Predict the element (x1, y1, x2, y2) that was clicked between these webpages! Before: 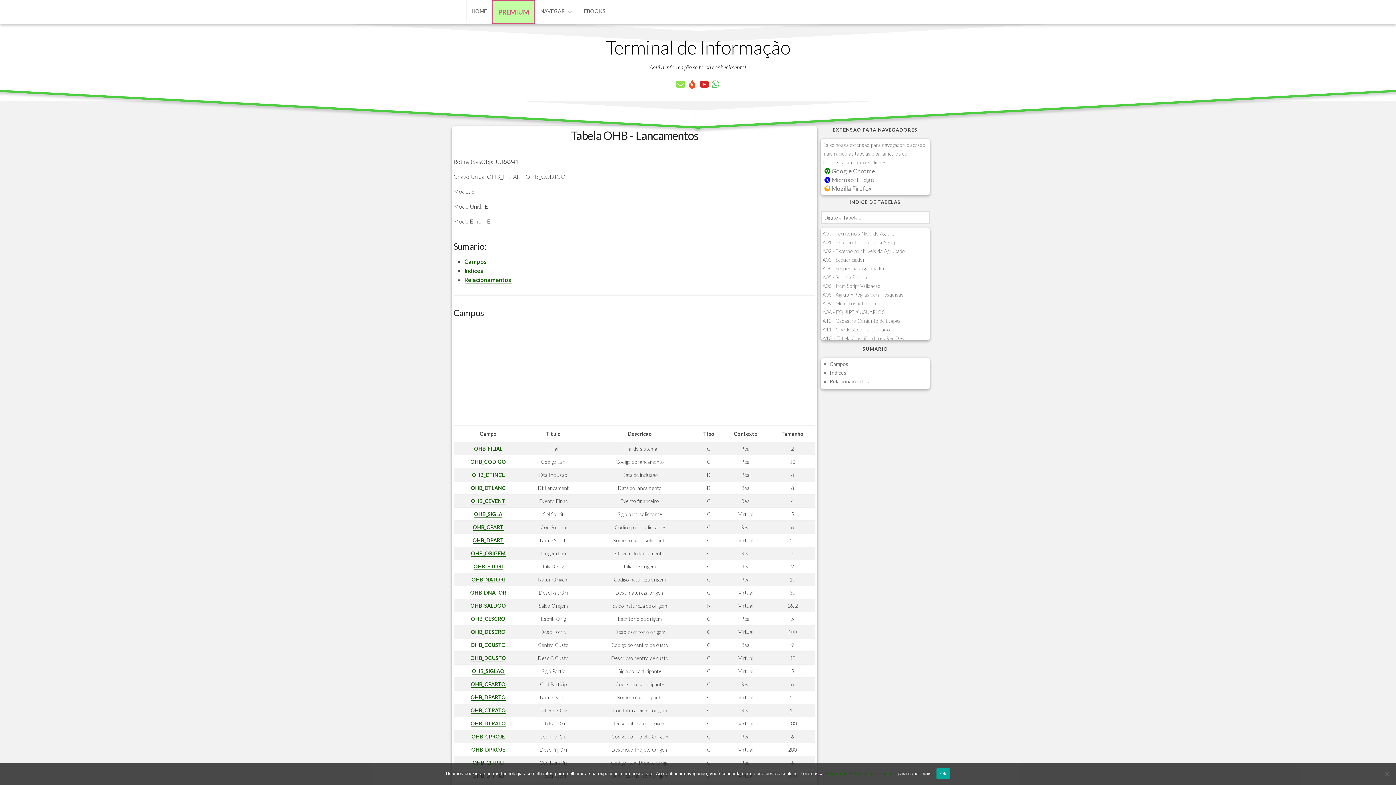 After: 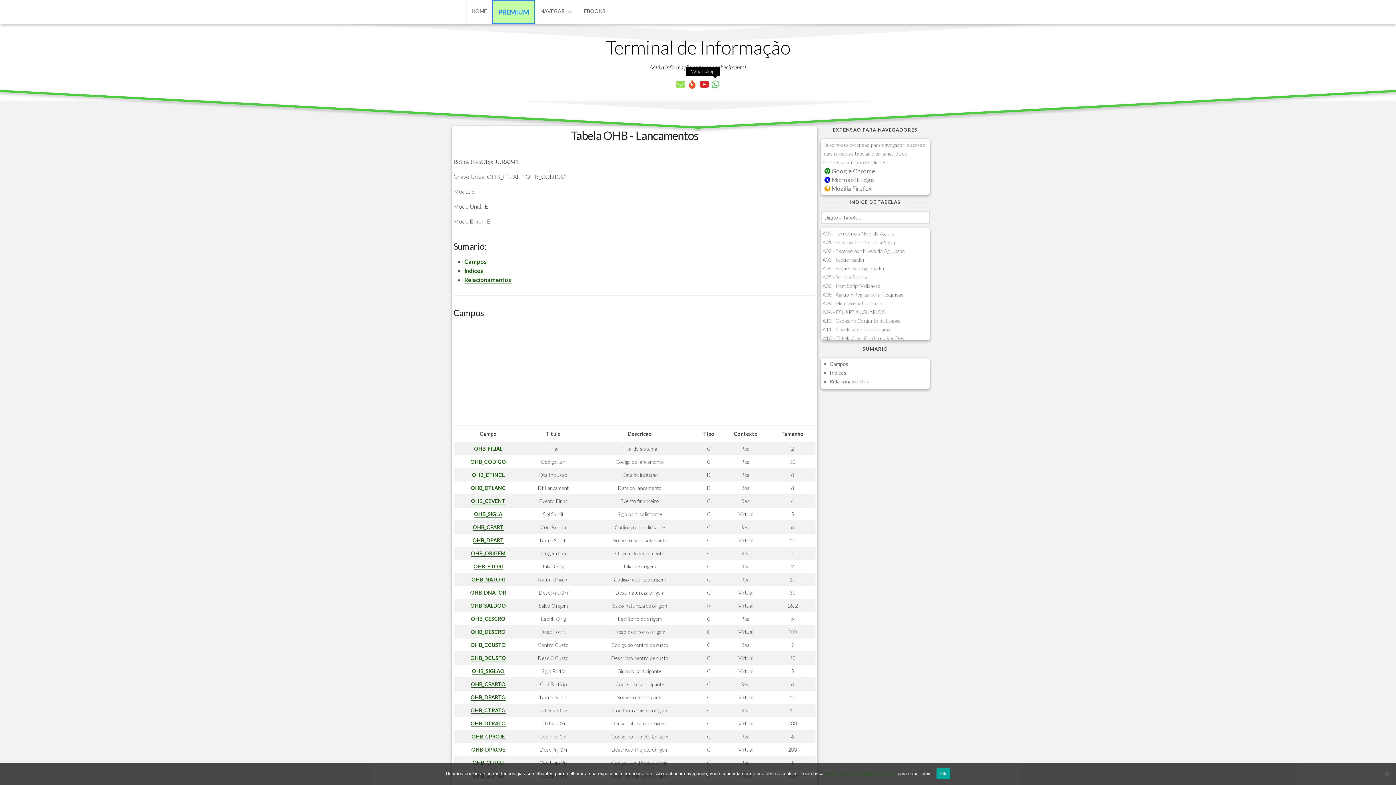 Action: bbox: (711, 80, 720, 88)